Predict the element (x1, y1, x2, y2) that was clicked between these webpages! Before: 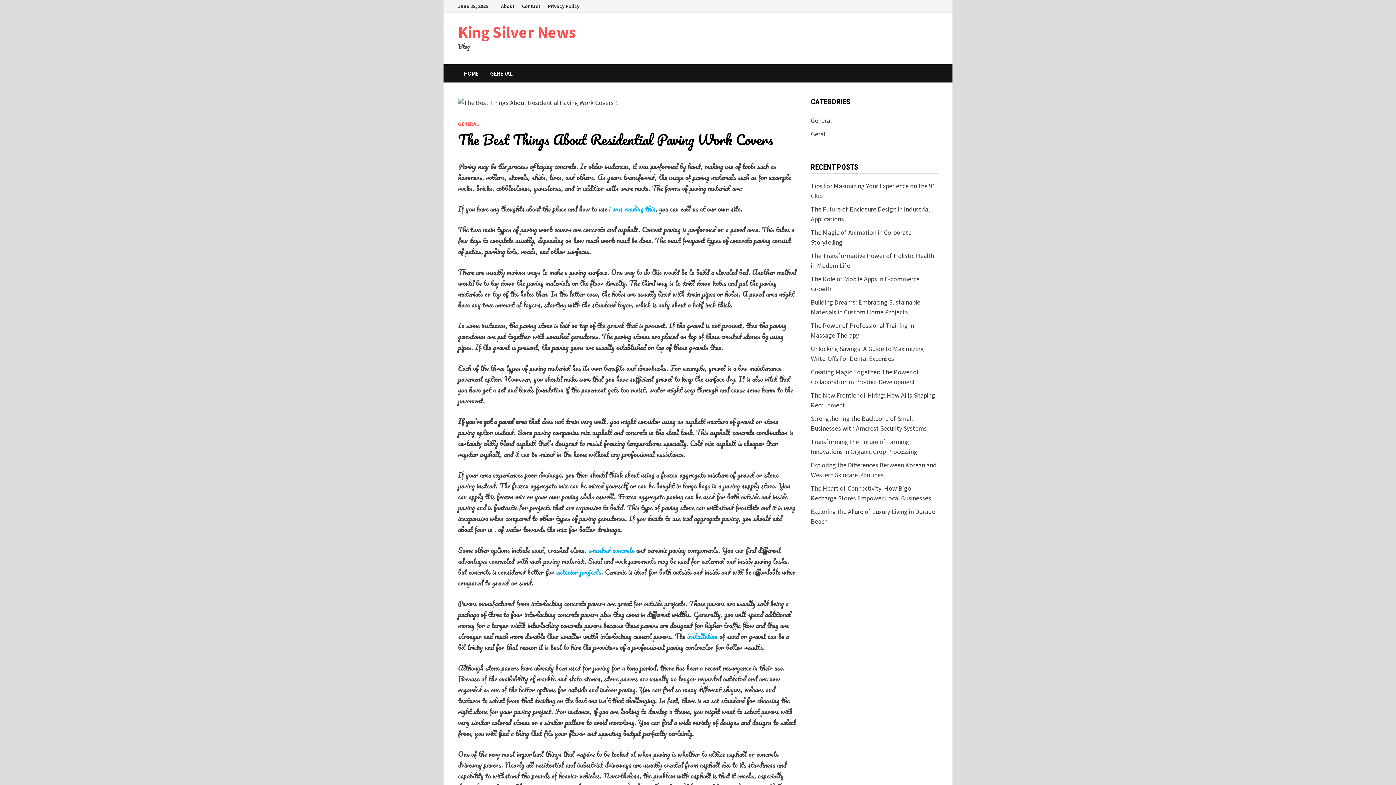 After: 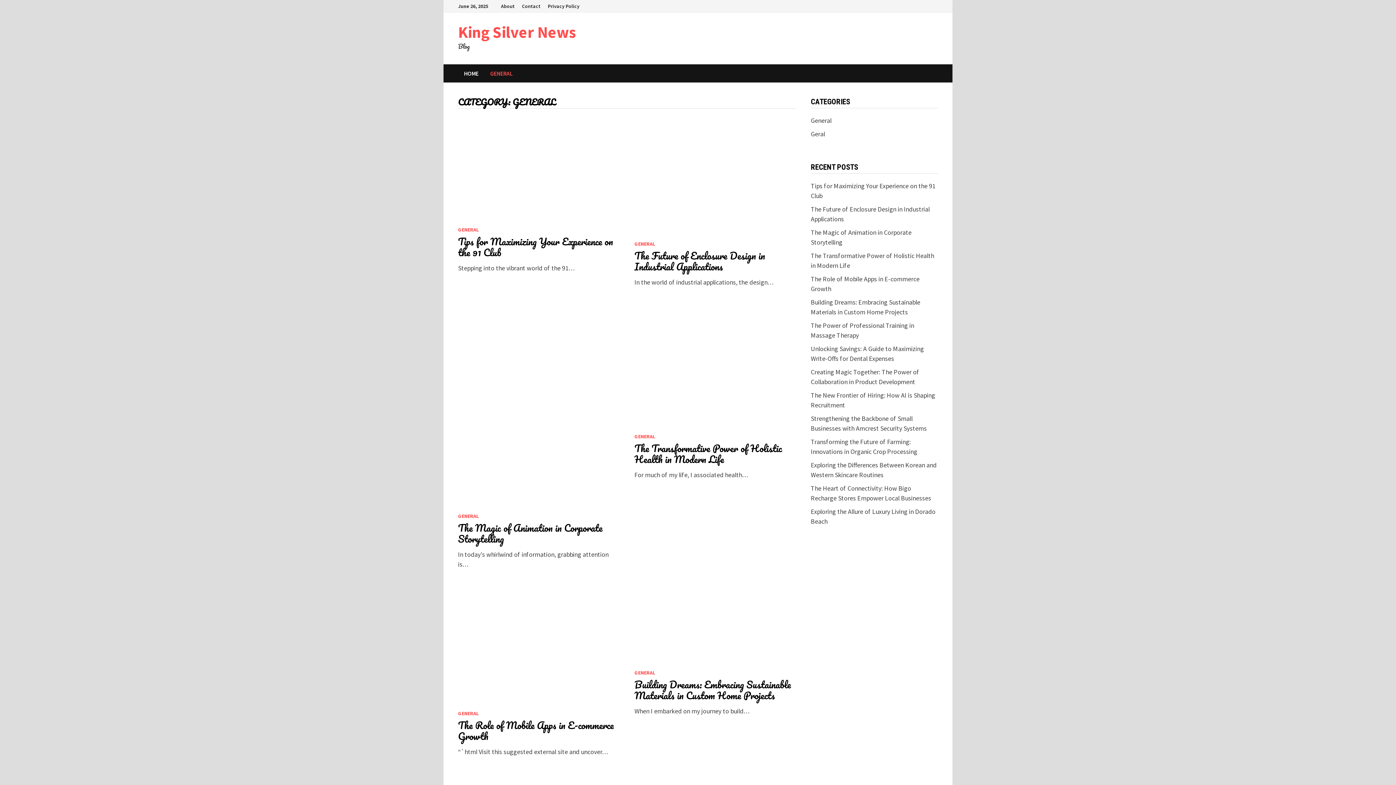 Action: label: GENERAL bbox: (484, 64, 518, 82)